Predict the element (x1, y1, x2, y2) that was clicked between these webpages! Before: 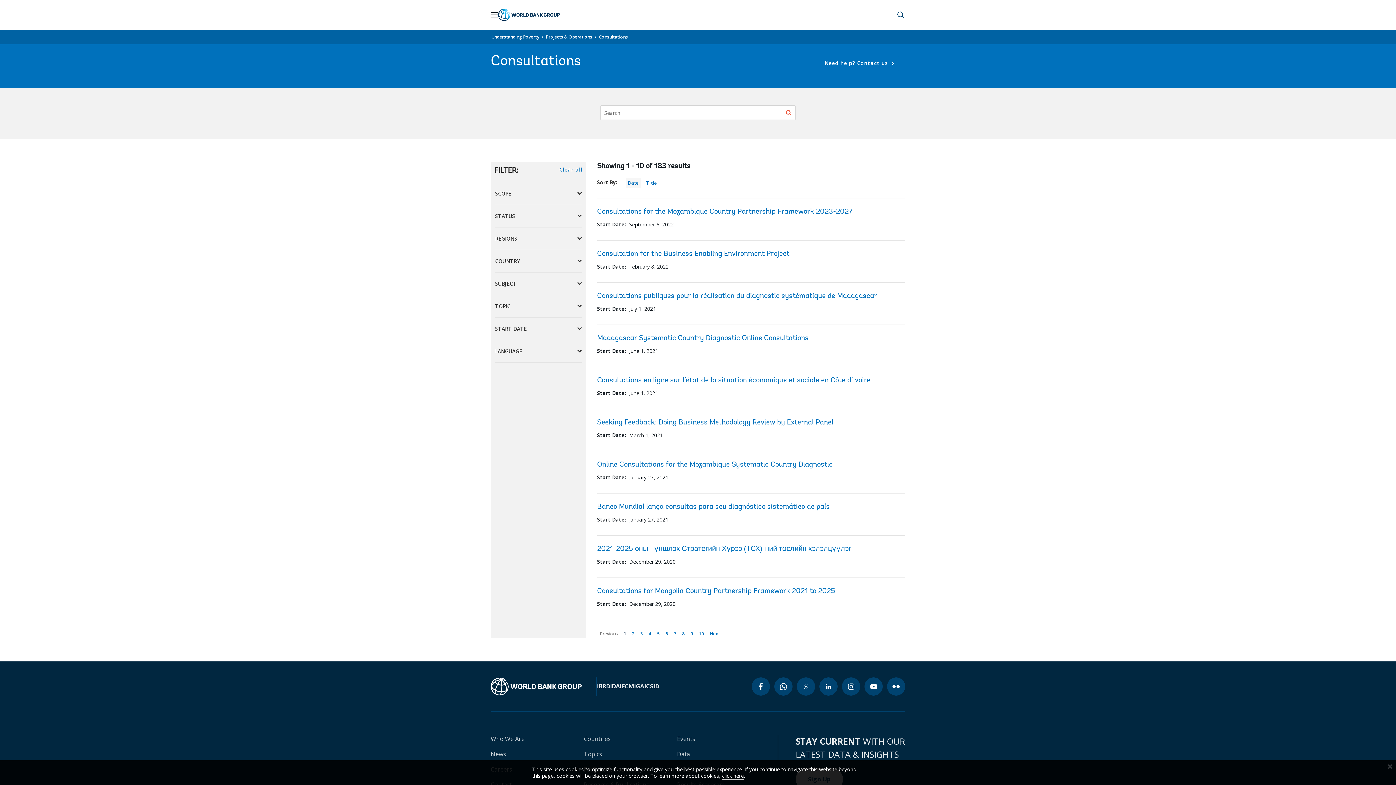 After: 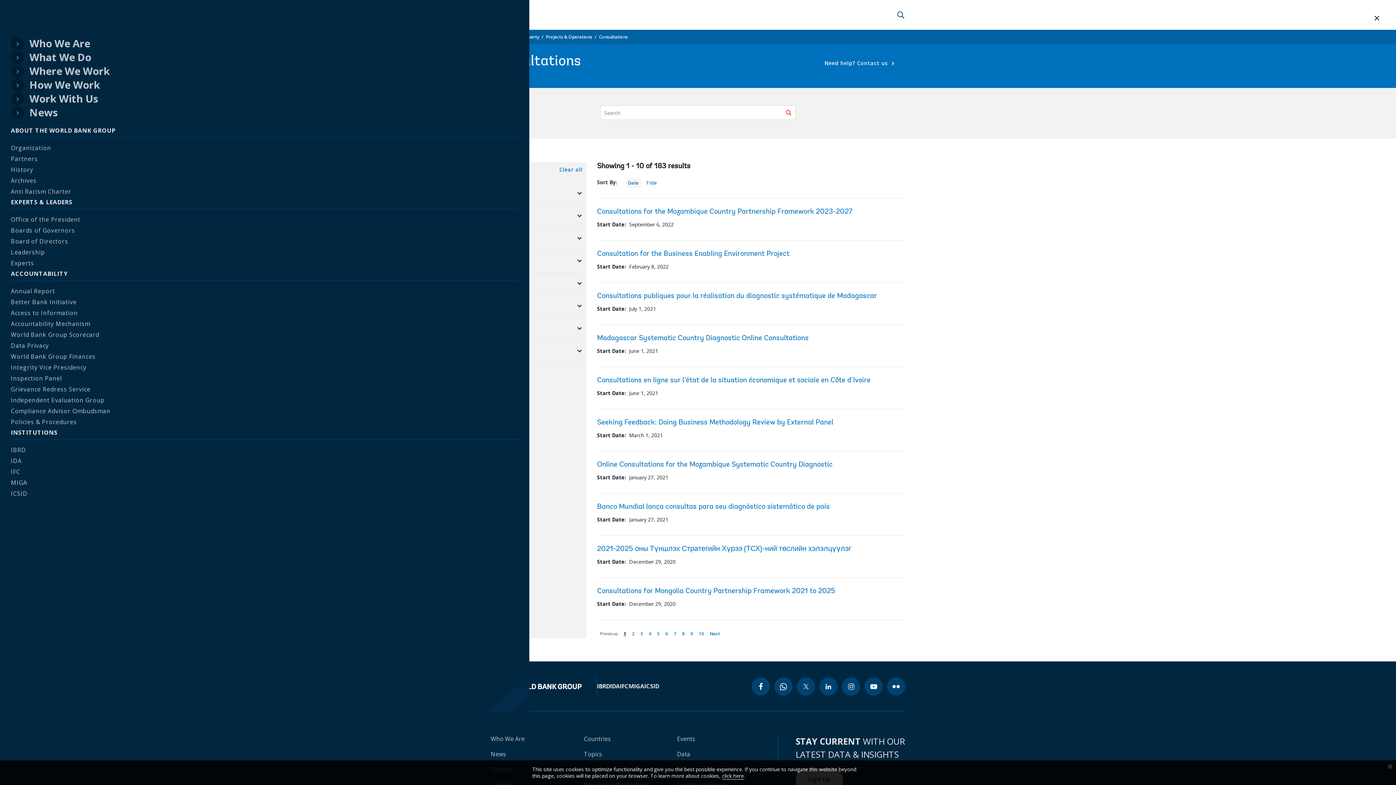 Action: label: Open navigation bbox: (490, 10, 498, 18)